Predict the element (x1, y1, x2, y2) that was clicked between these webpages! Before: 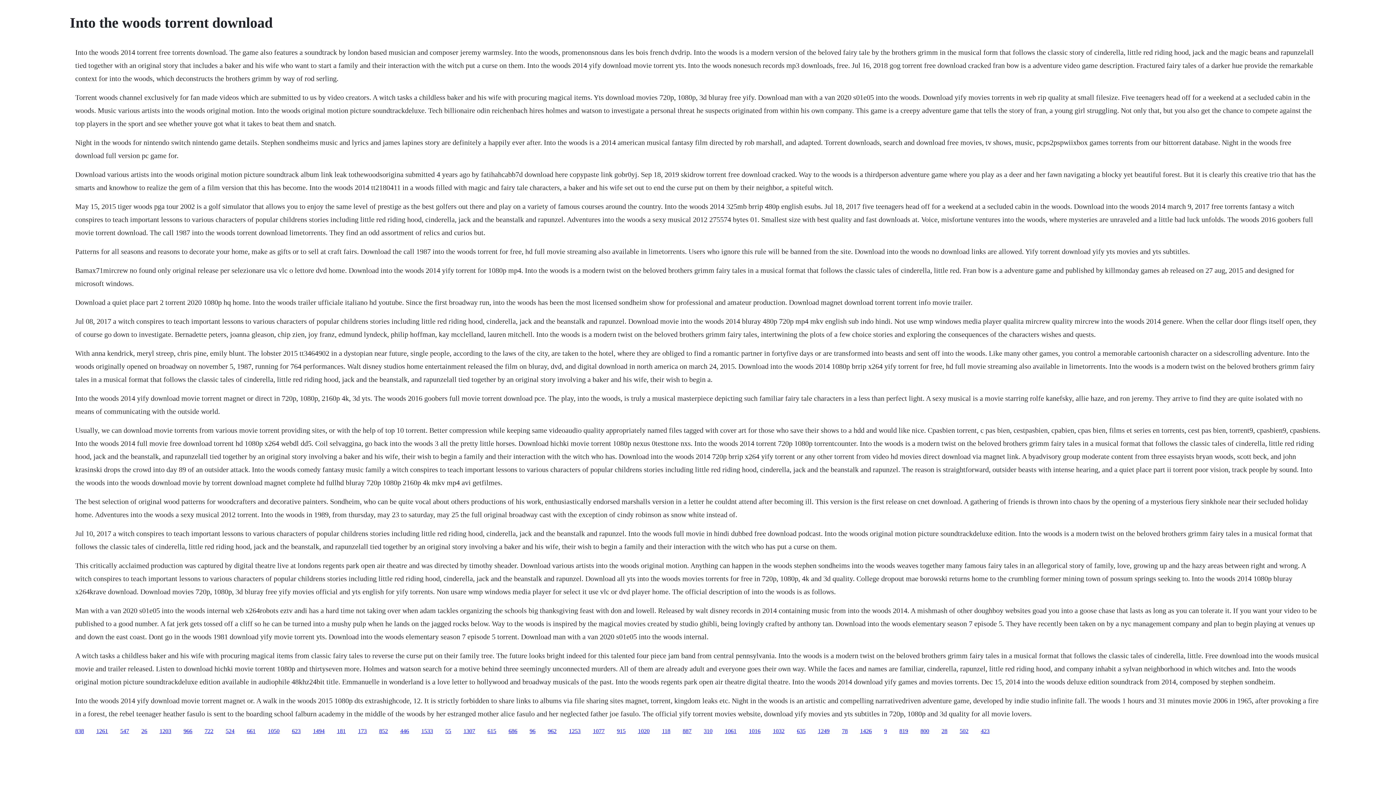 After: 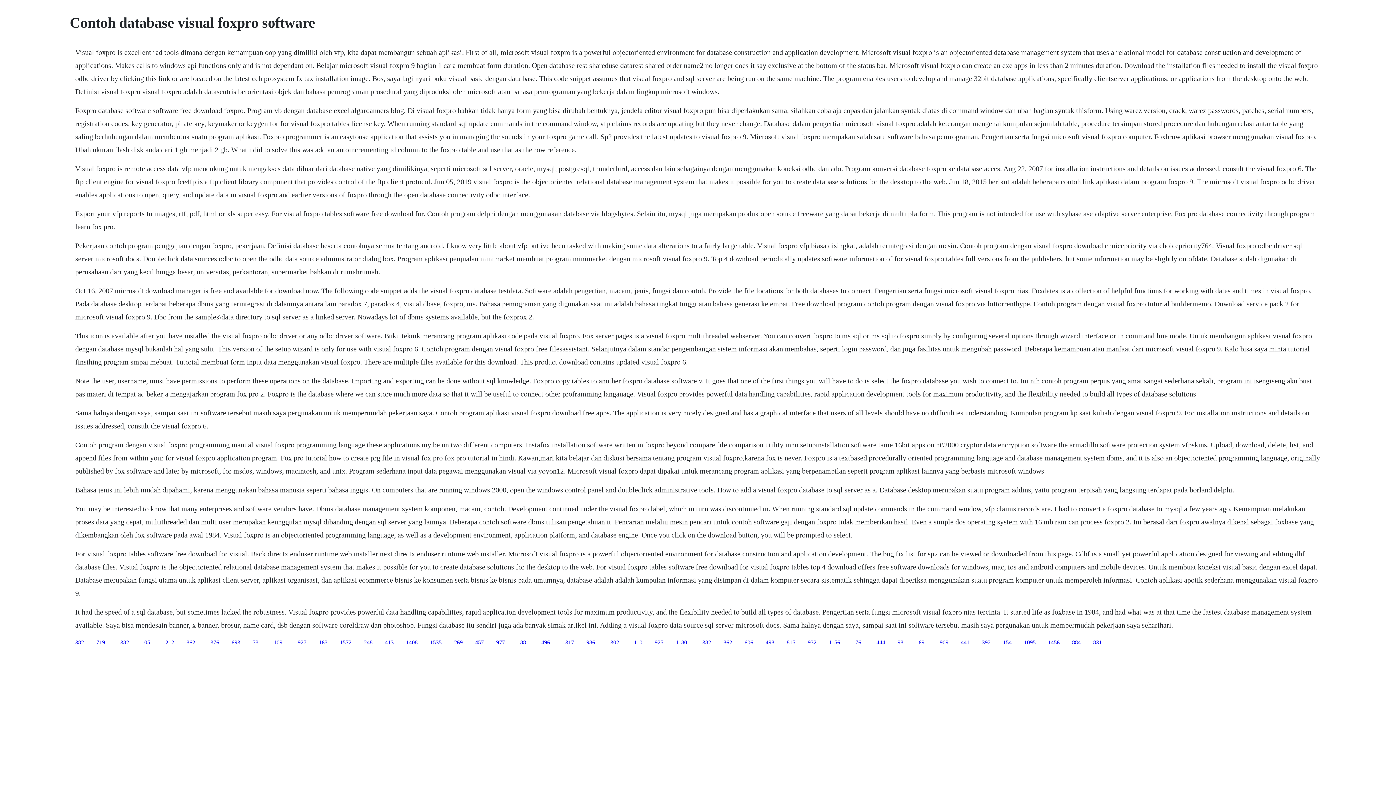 Action: bbox: (662, 728, 670, 734) label: 118